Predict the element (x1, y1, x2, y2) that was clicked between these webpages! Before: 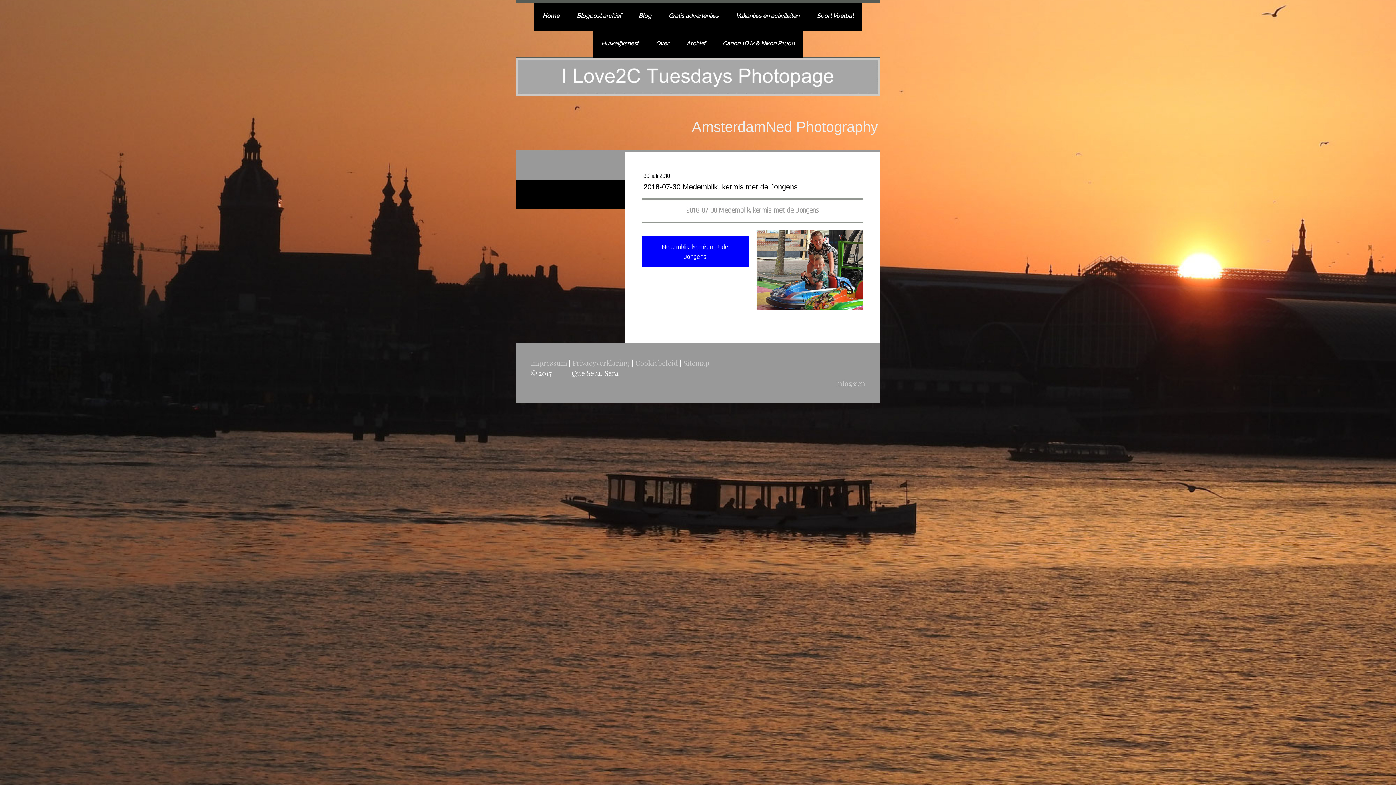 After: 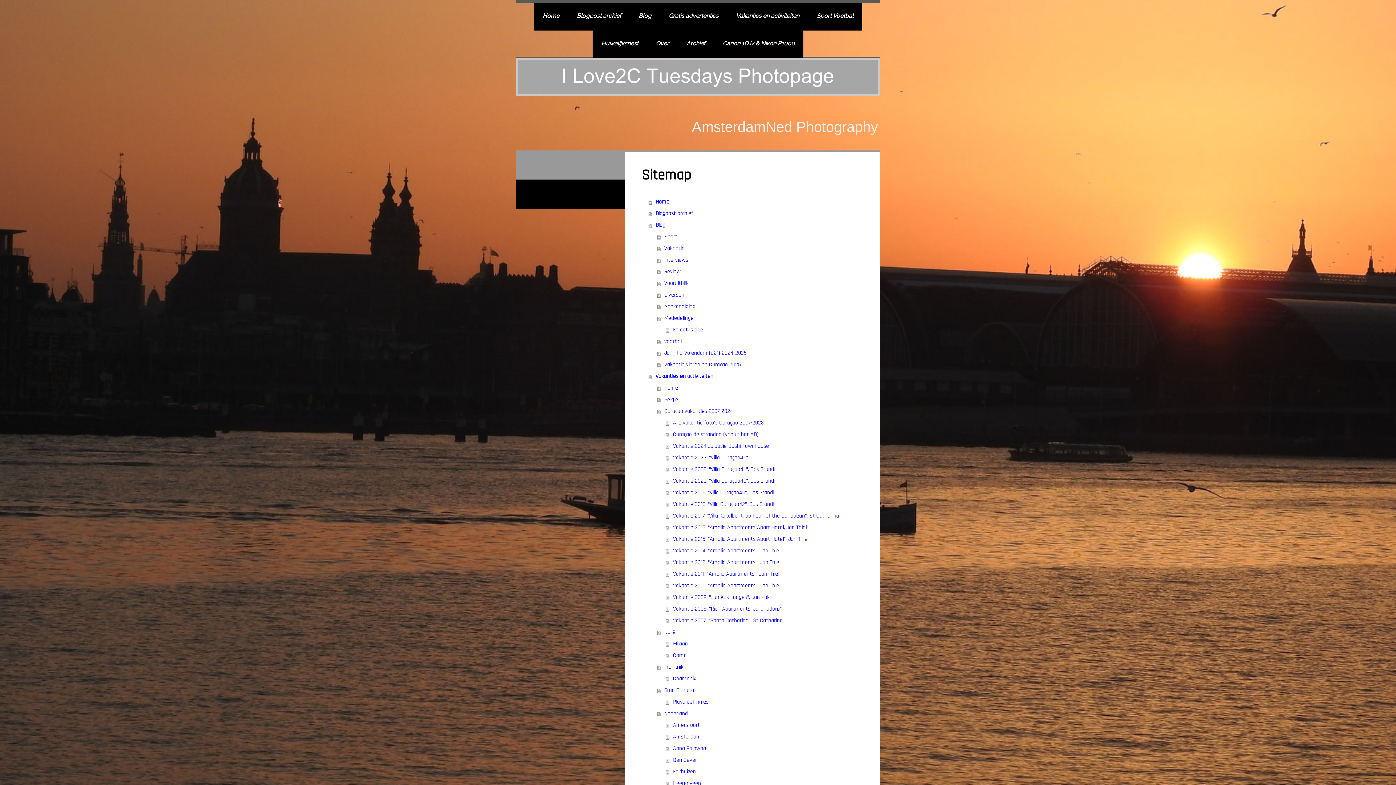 Action: bbox: (683, 358, 709, 367) label: Sitemap